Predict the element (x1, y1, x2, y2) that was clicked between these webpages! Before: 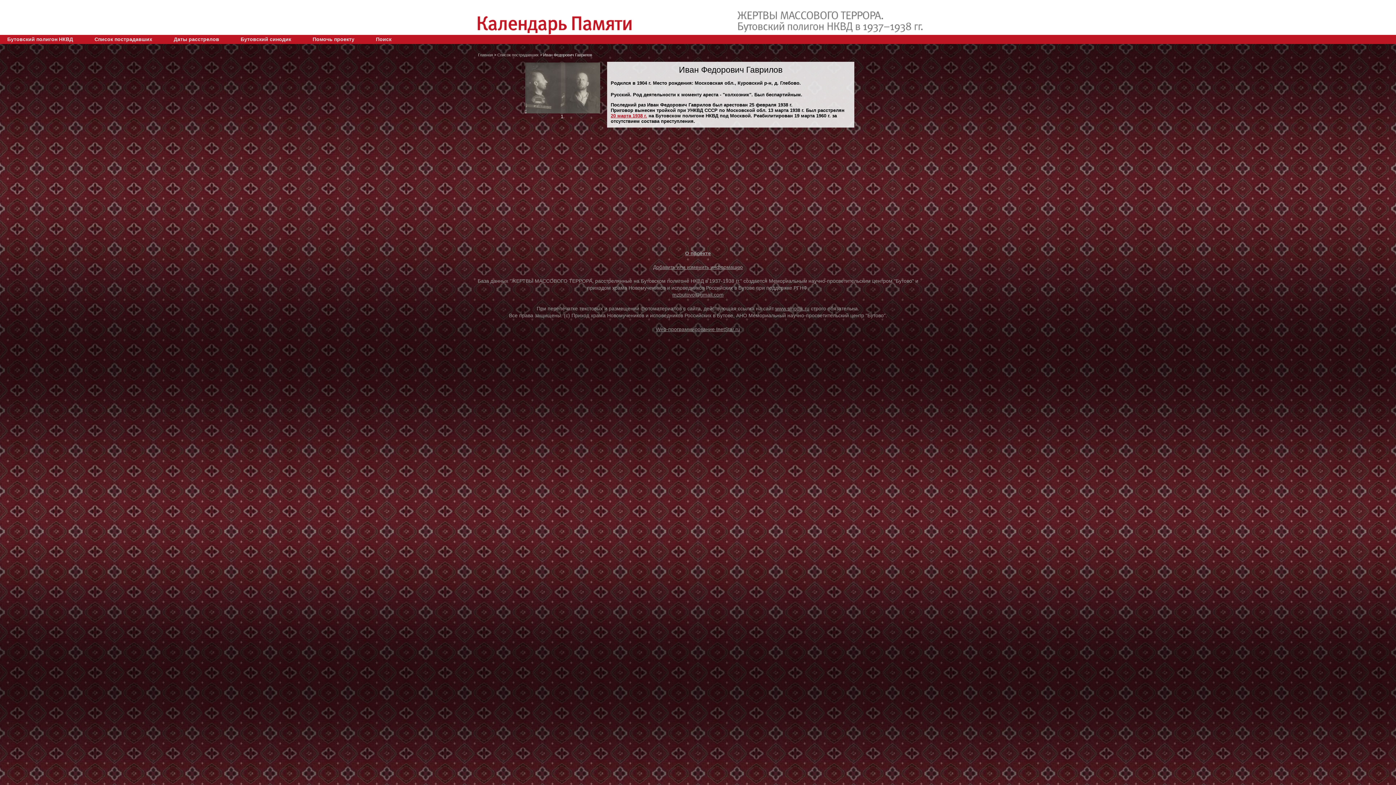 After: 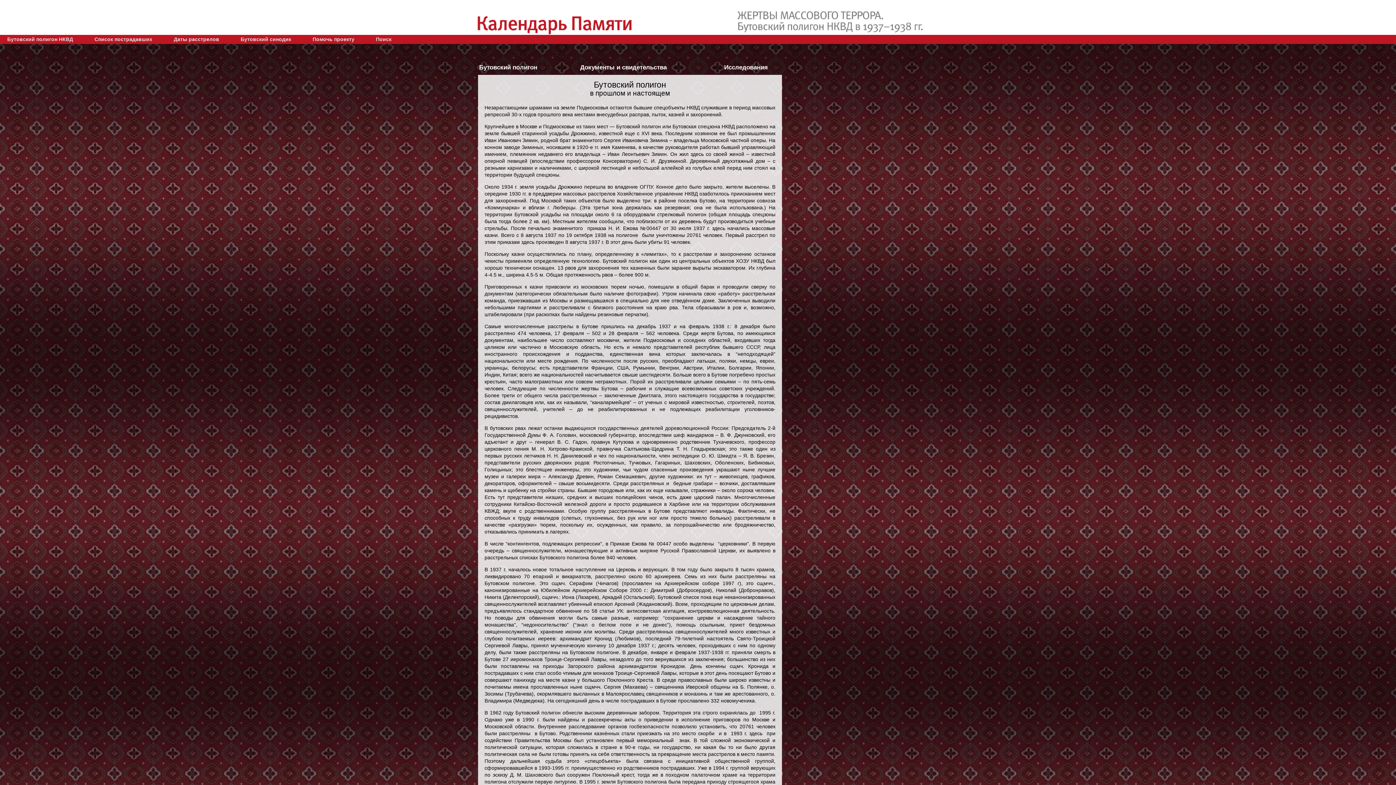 Action: bbox: (0, 34, 80, 43) label: Бутовский полигон НКВД